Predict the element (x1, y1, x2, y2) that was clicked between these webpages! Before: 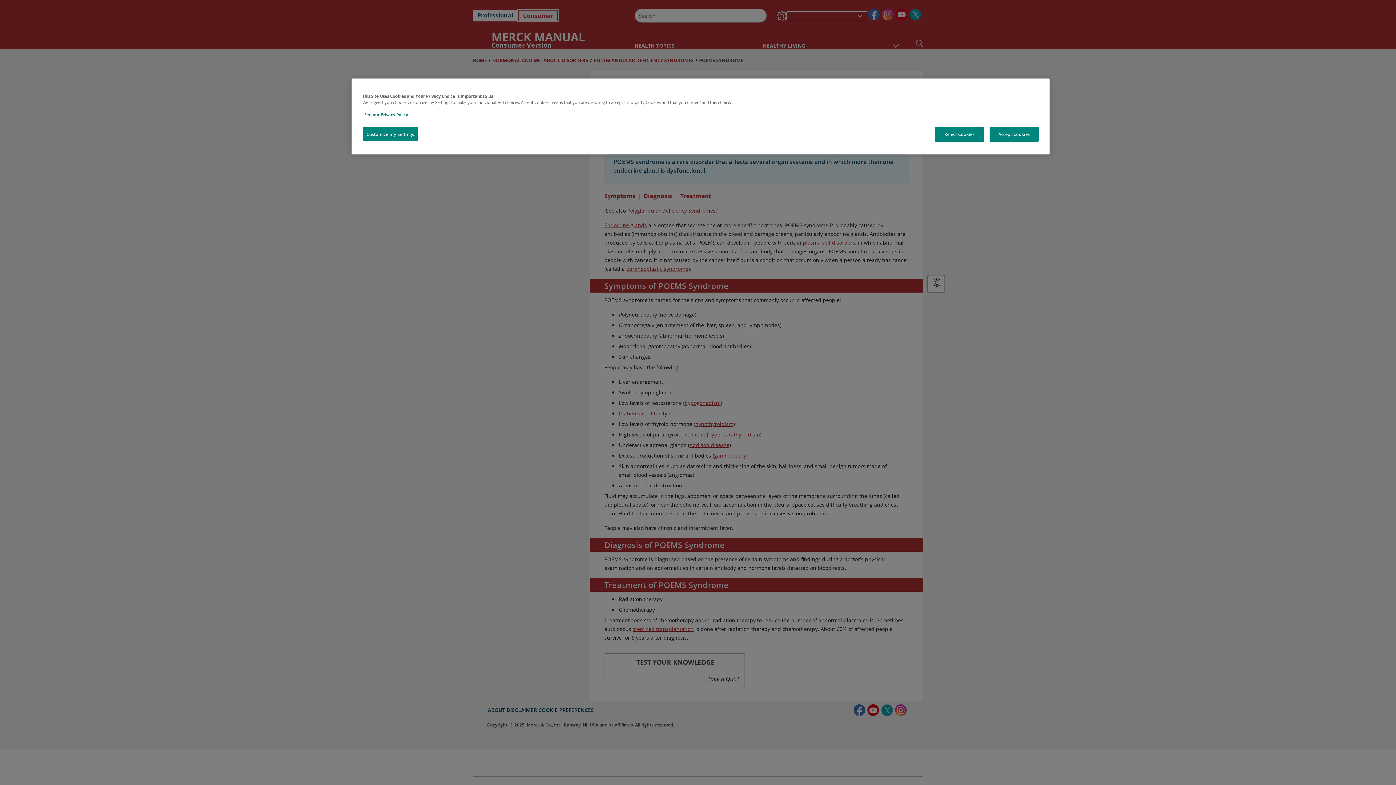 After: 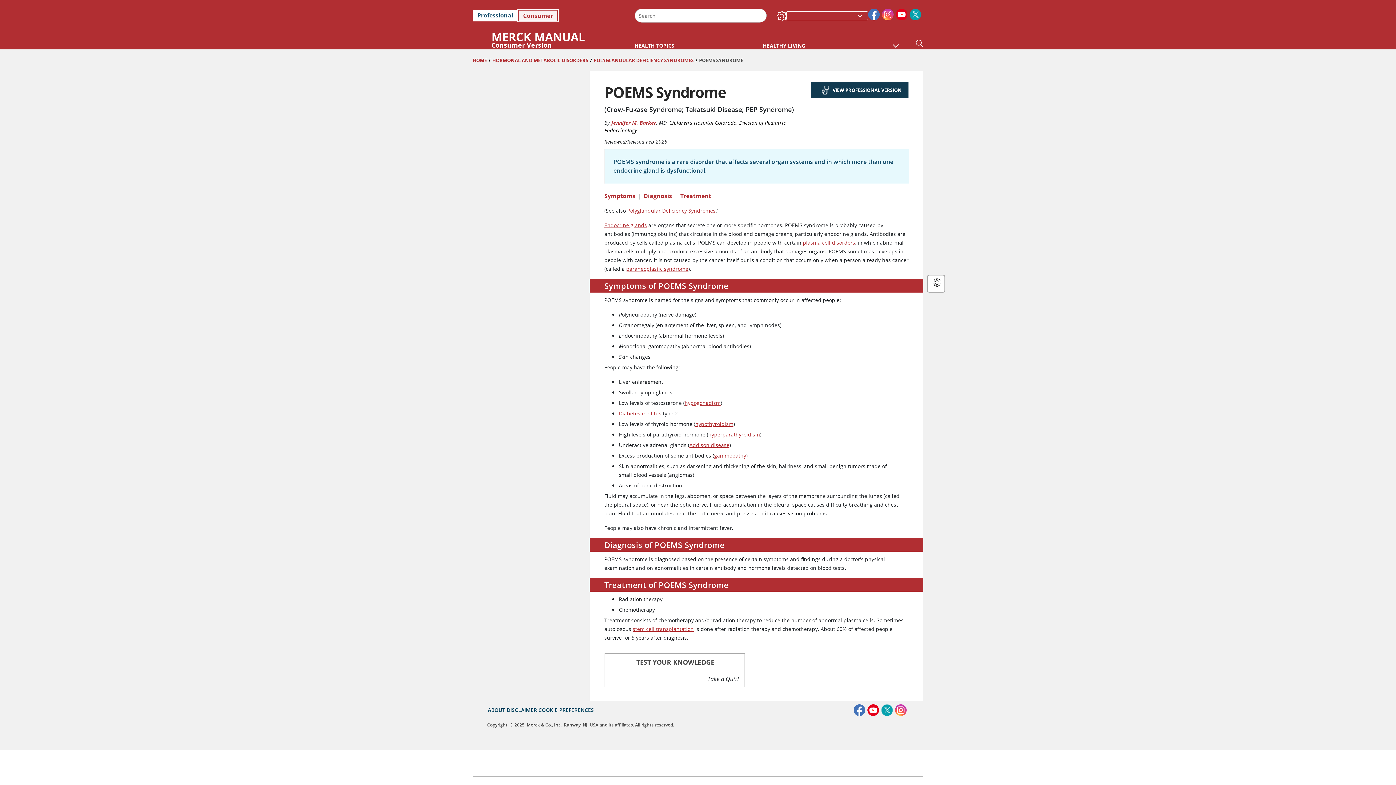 Action: bbox: (989, 126, 1038, 141) label: Accept Cookies